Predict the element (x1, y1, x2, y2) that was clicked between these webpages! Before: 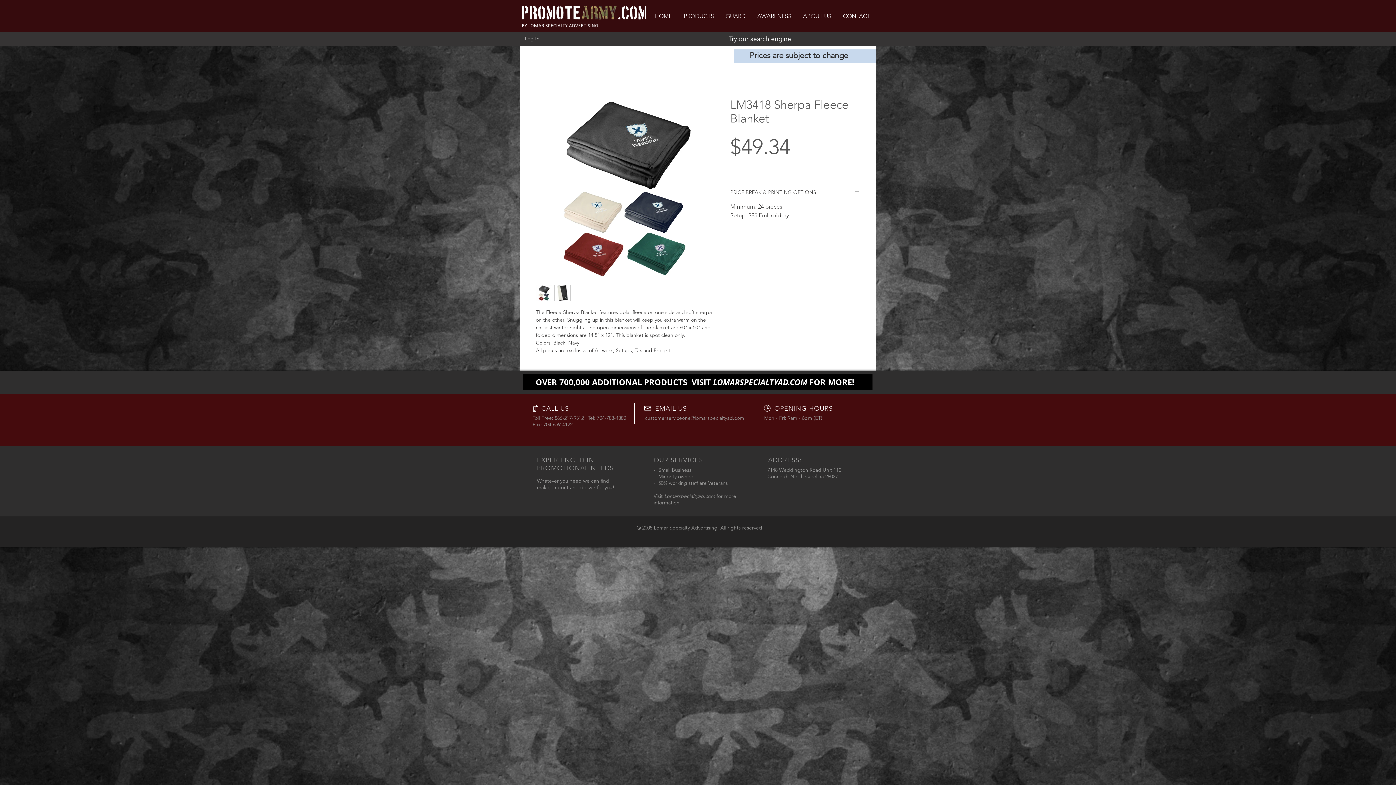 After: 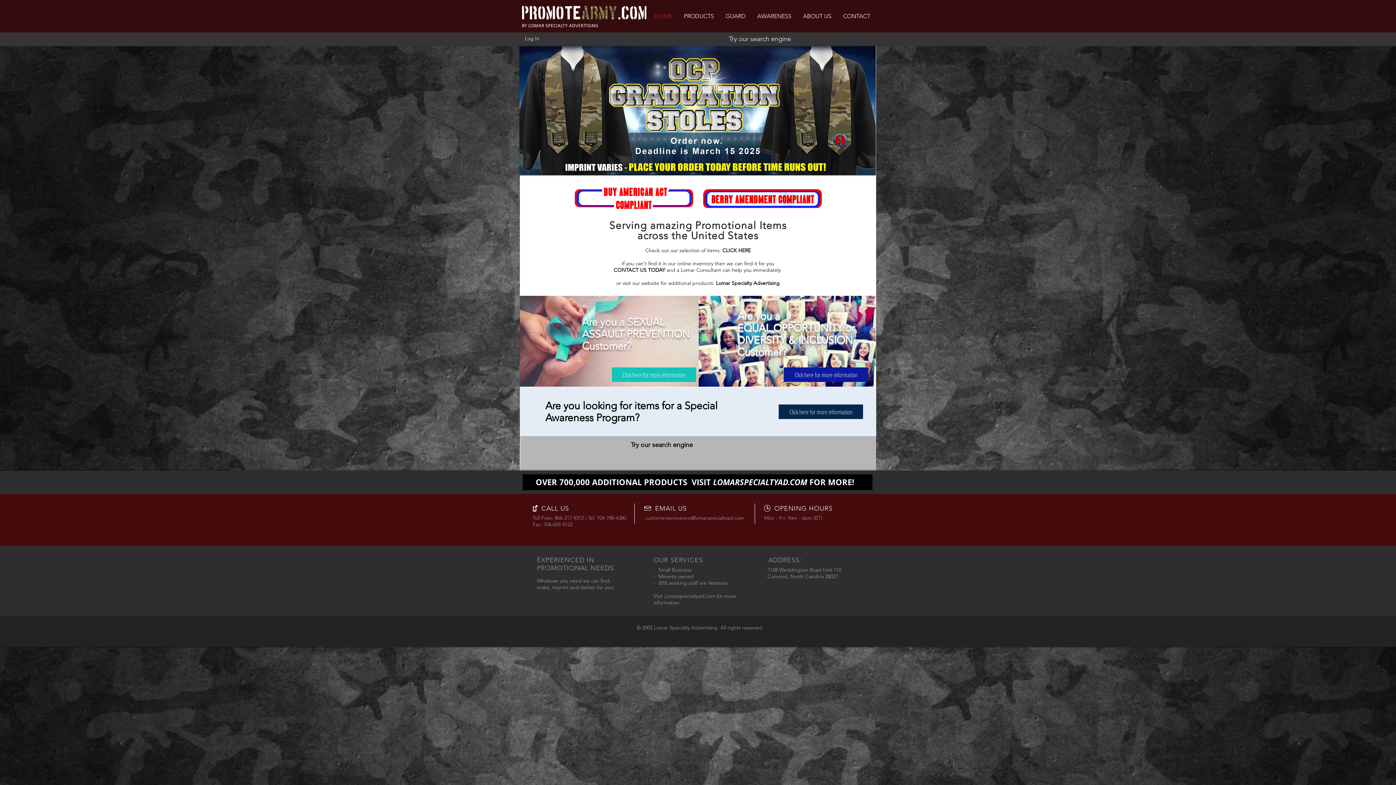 Action: label: HOME bbox: (648, 10, 678, 22)